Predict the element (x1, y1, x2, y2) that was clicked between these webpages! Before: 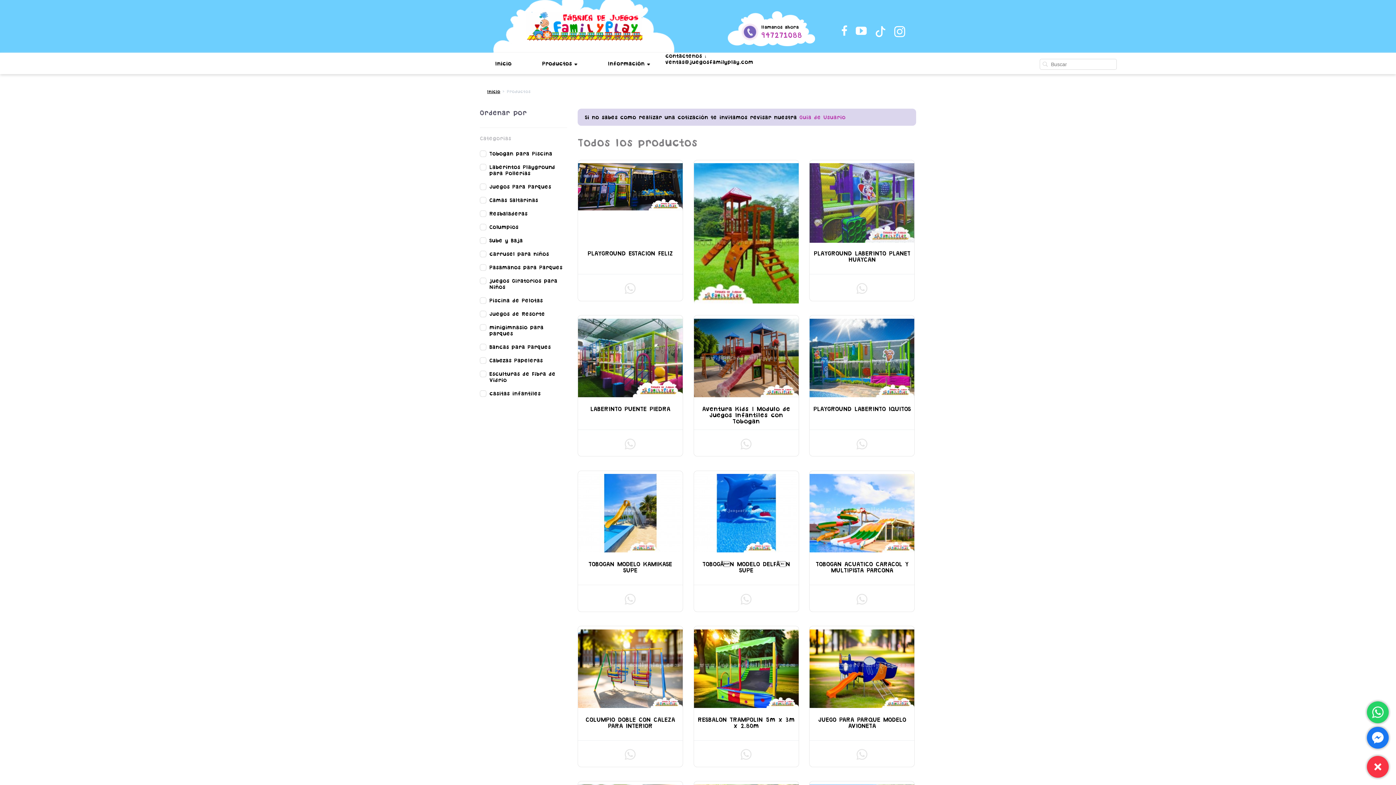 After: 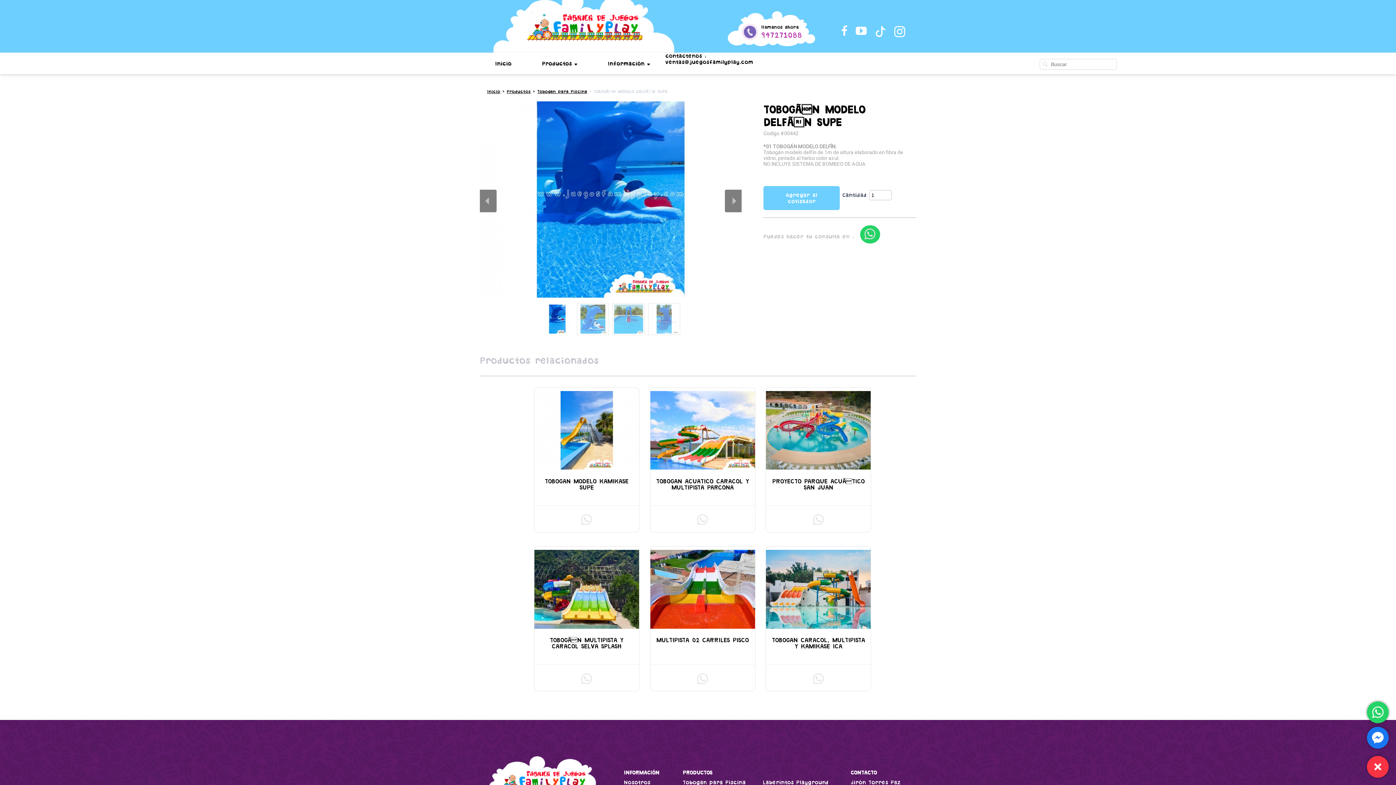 Action: label: TOBOGÃN MODELO DELFÃN SUPE bbox: (702, 560, 790, 574)